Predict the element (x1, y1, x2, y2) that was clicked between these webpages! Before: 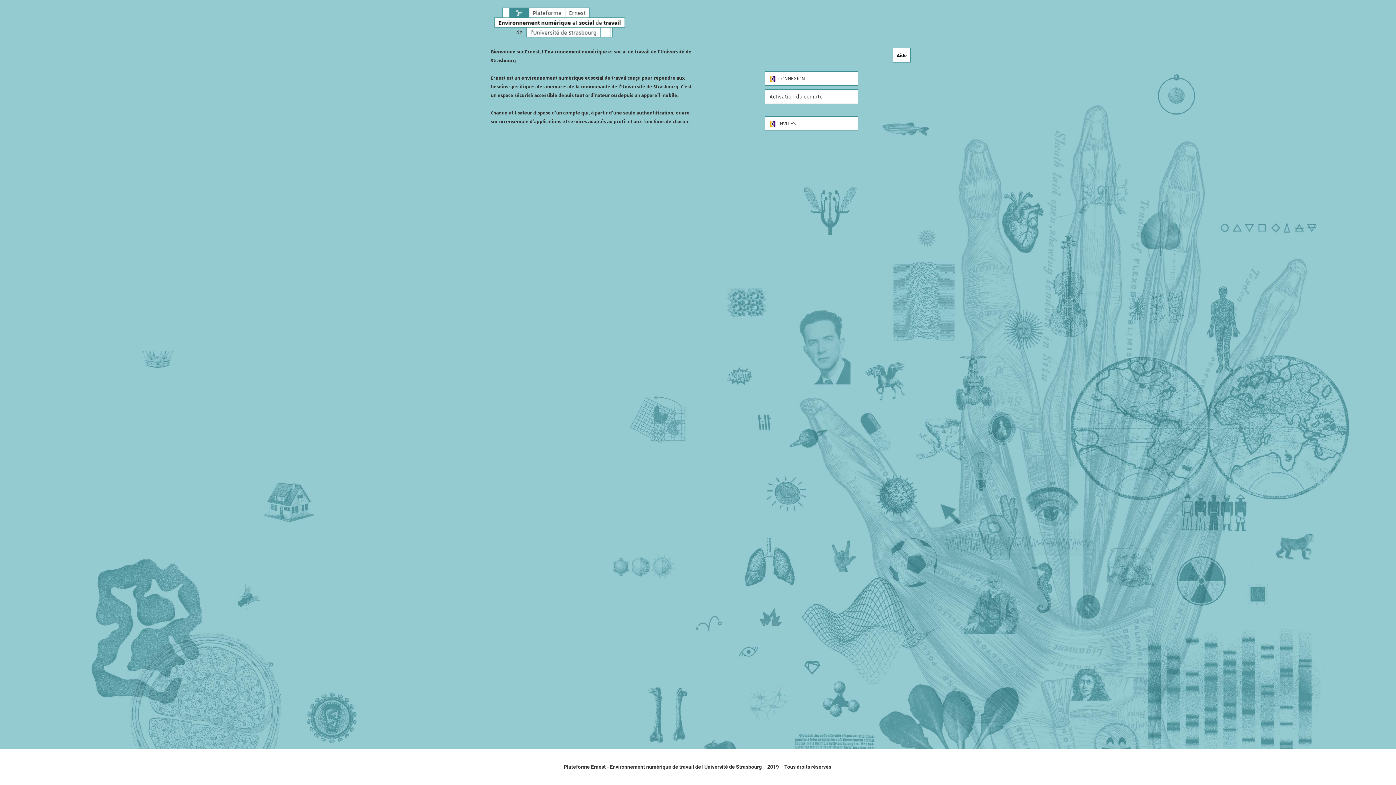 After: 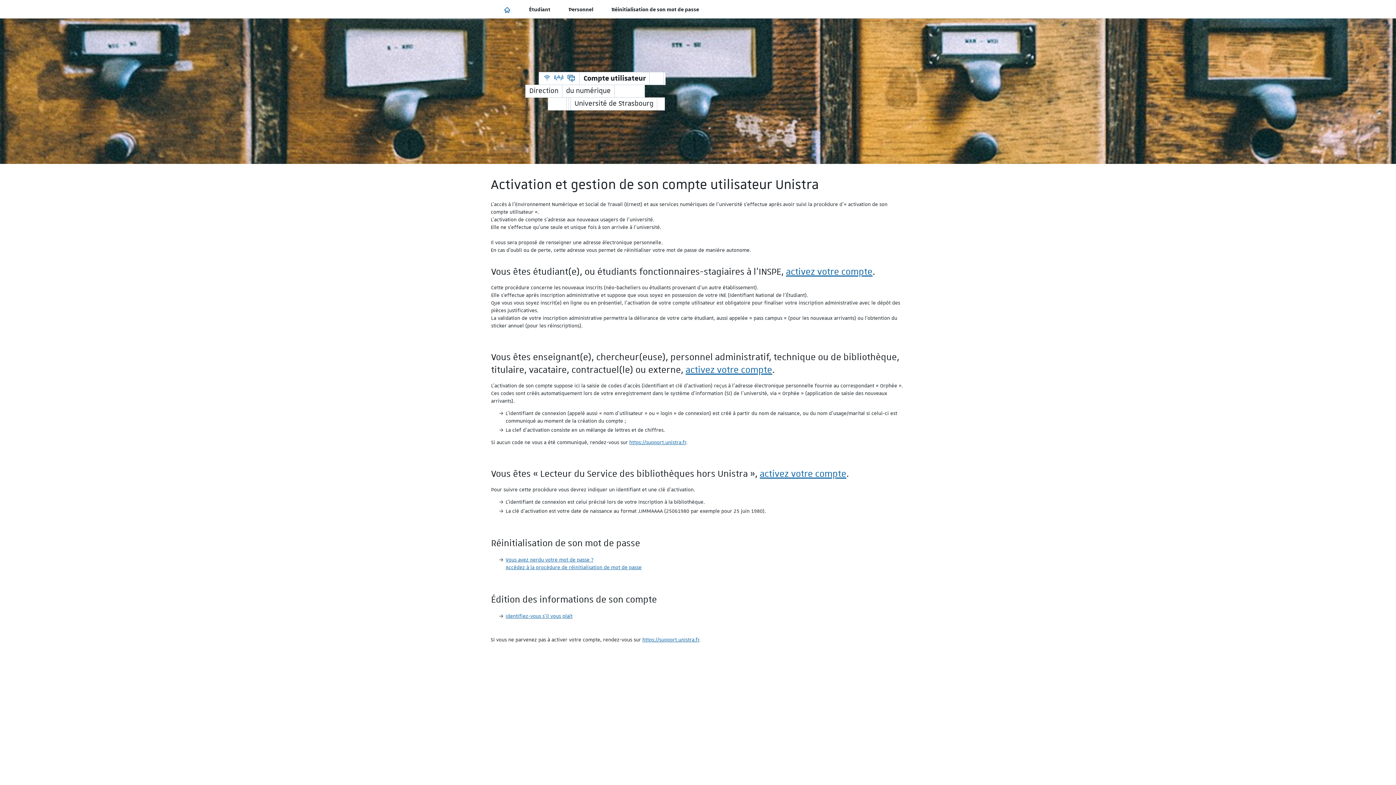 Action: label: Activation du compte bbox: (765, 89, 858, 104)